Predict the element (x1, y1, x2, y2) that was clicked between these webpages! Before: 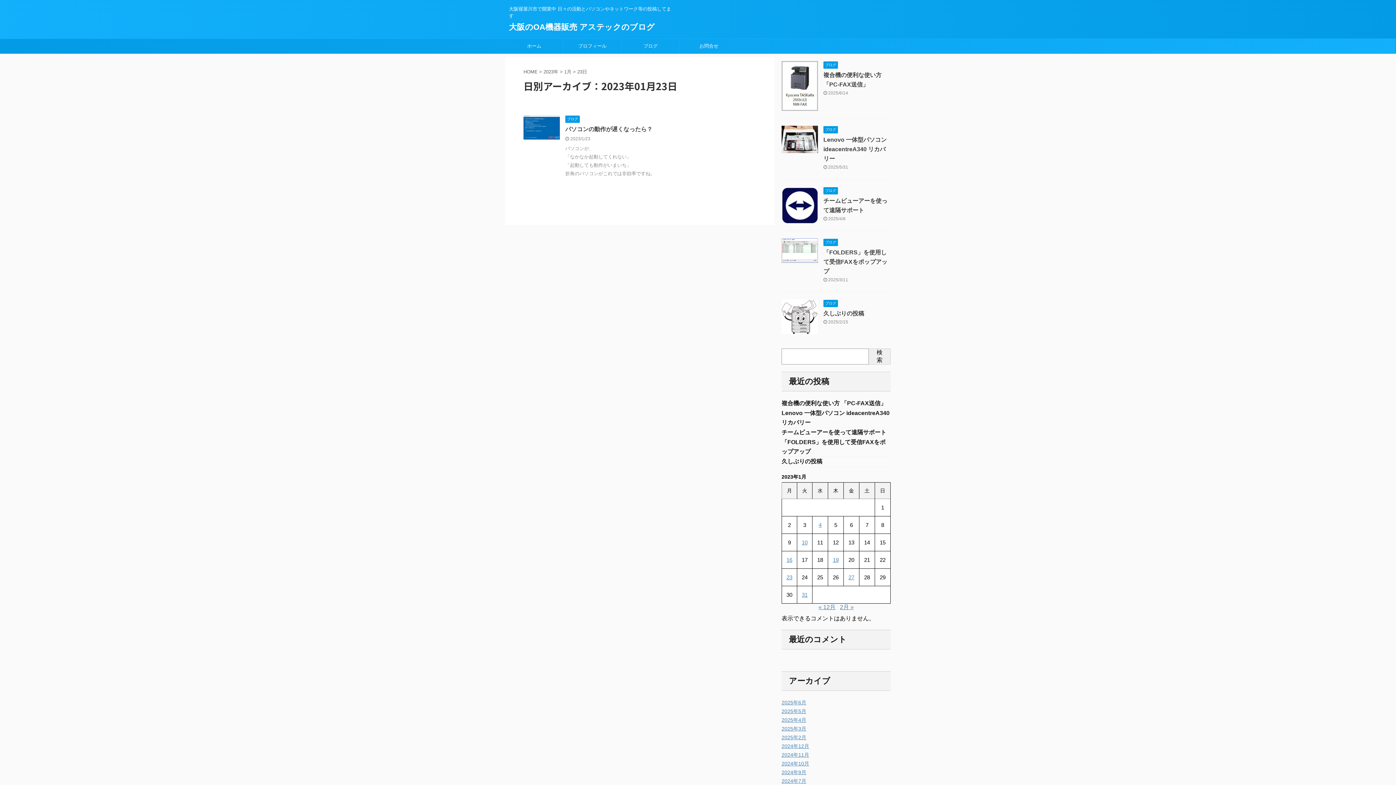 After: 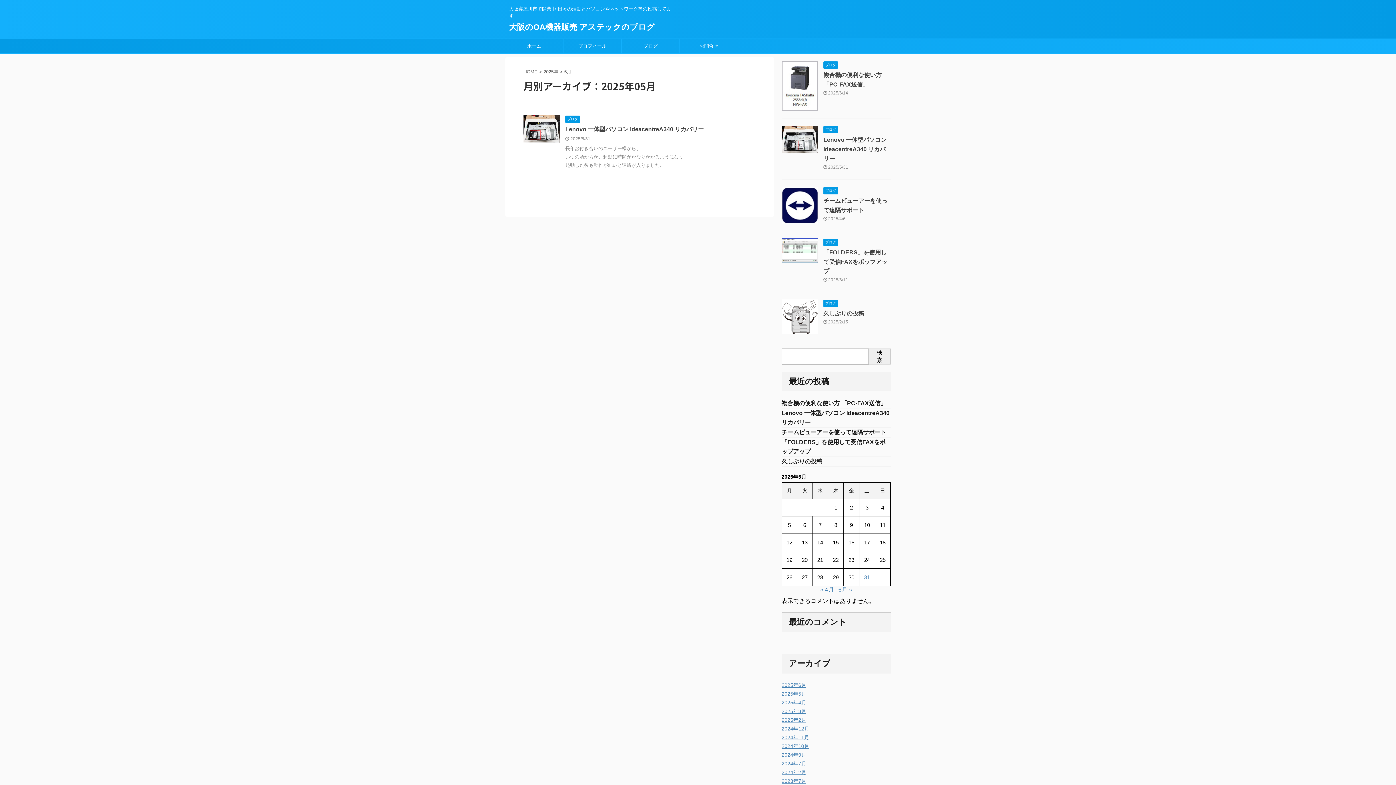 Action: bbox: (781, 708, 806, 714) label: 2025年5月